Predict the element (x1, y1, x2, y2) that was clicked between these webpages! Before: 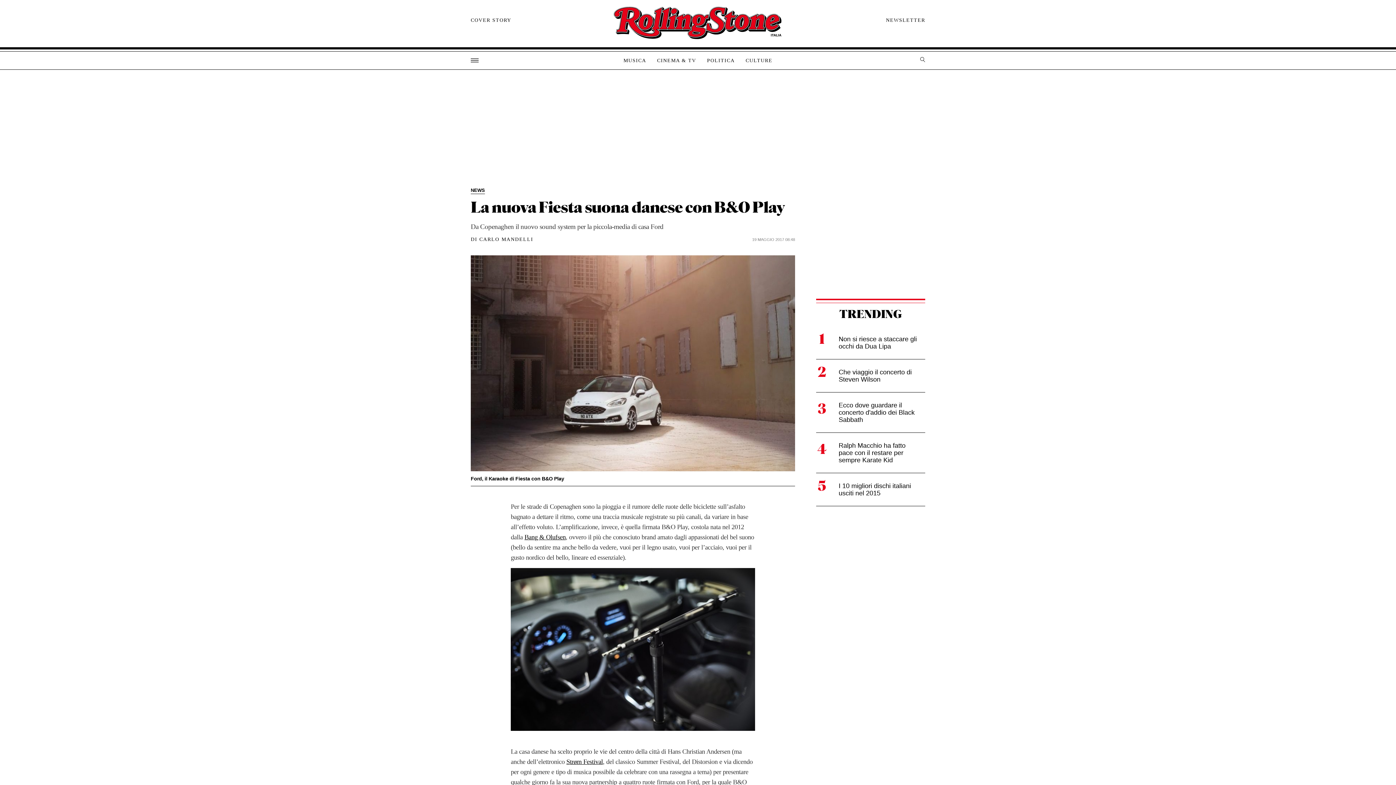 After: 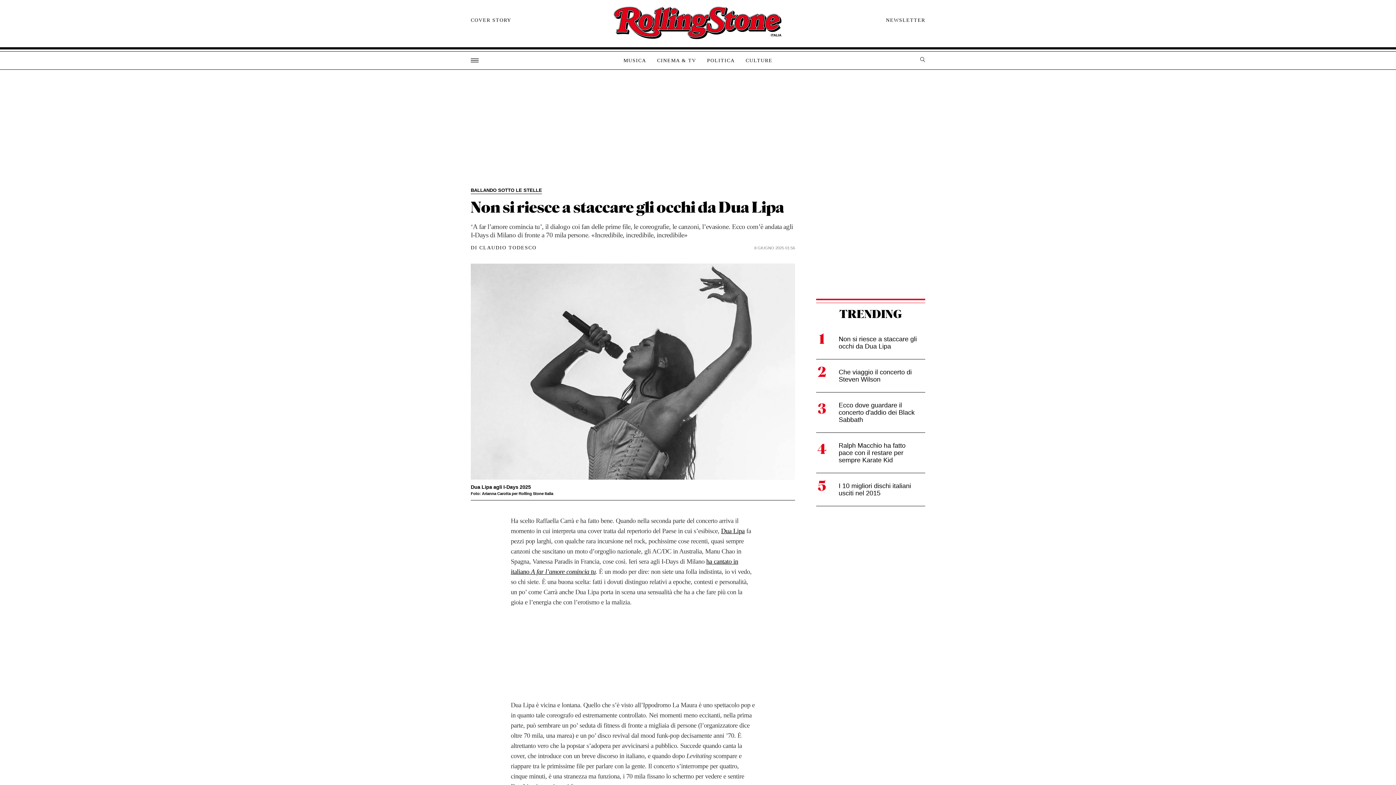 Action: label: Non si riesce a staccare gli occhi da Dua Lipa bbox: (816, 326, 925, 359)